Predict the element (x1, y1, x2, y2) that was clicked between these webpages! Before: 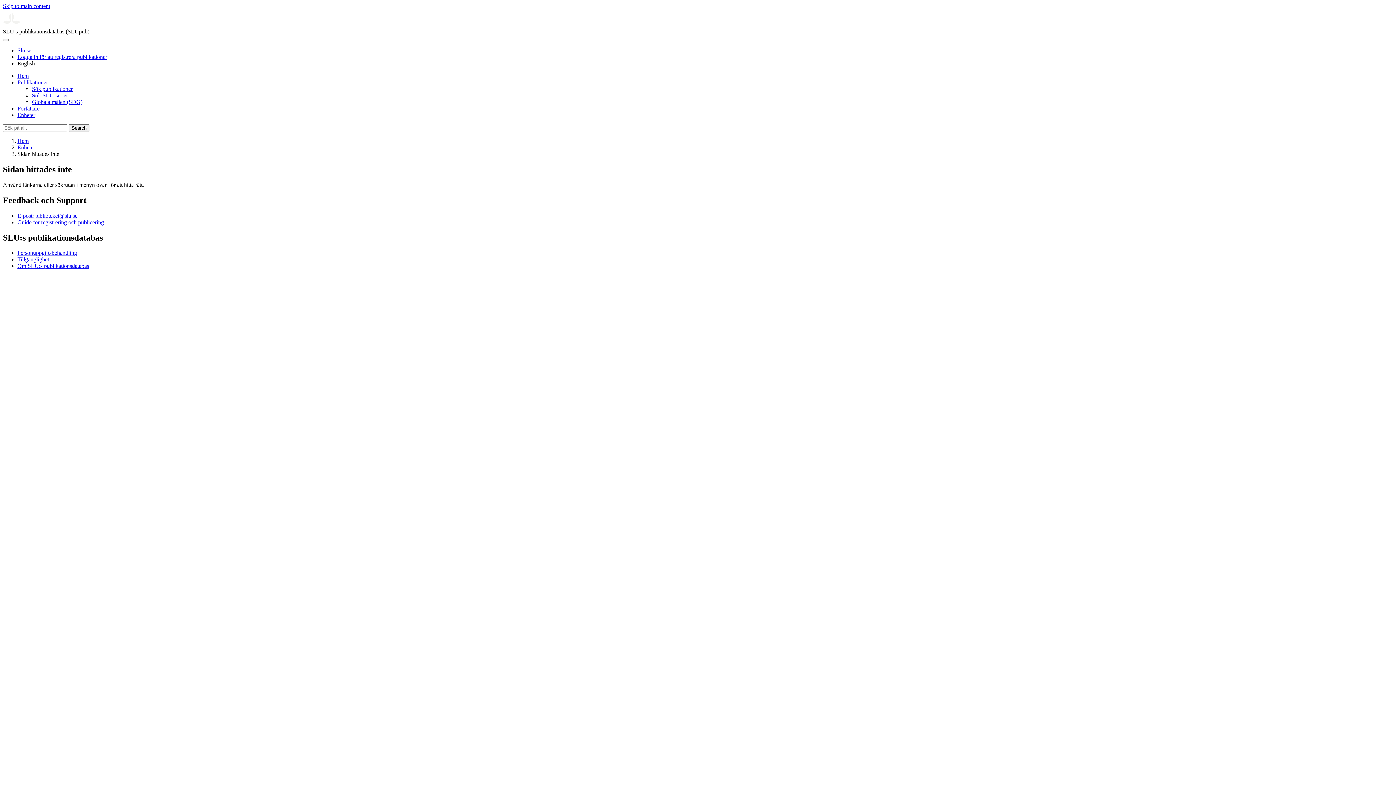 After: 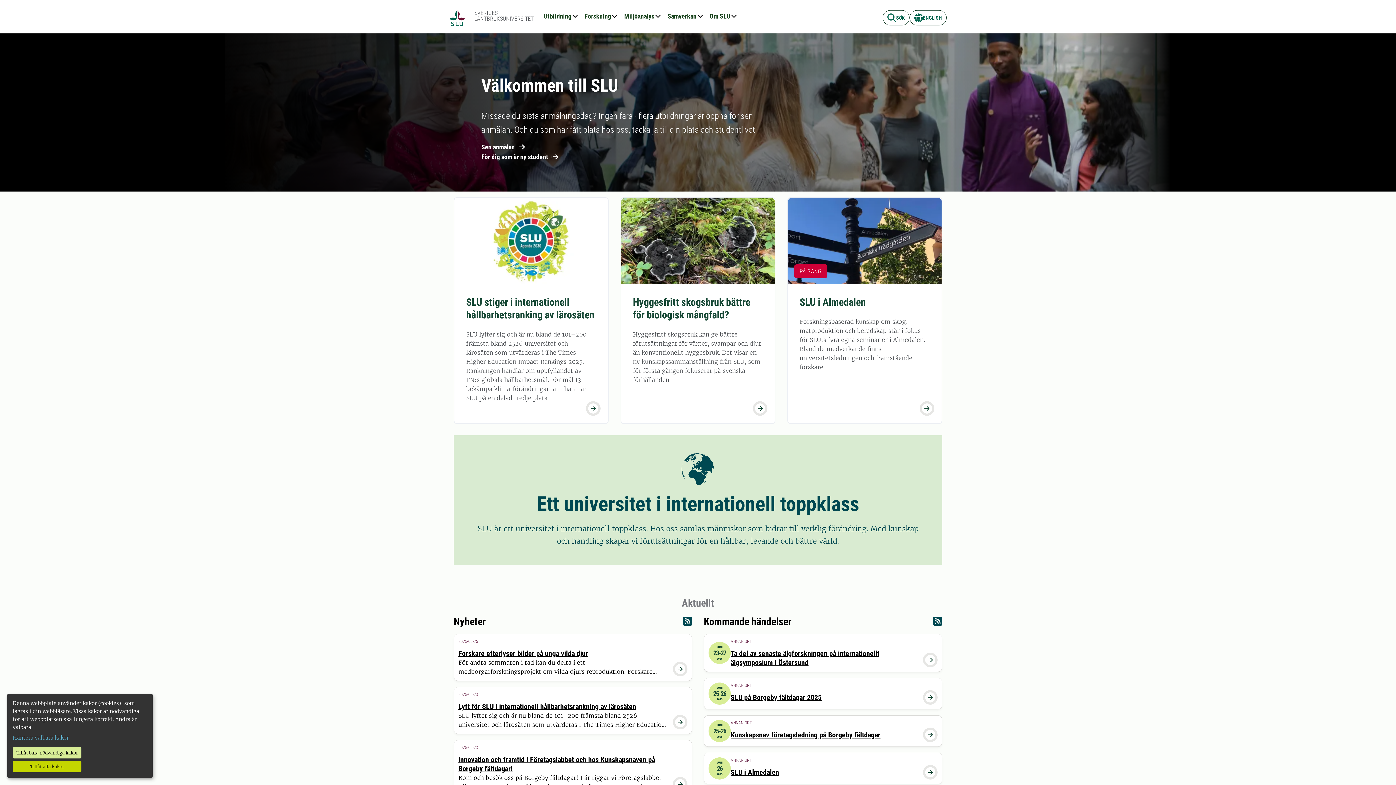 Action: label: Slu.se bbox: (17, 47, 31, 53)